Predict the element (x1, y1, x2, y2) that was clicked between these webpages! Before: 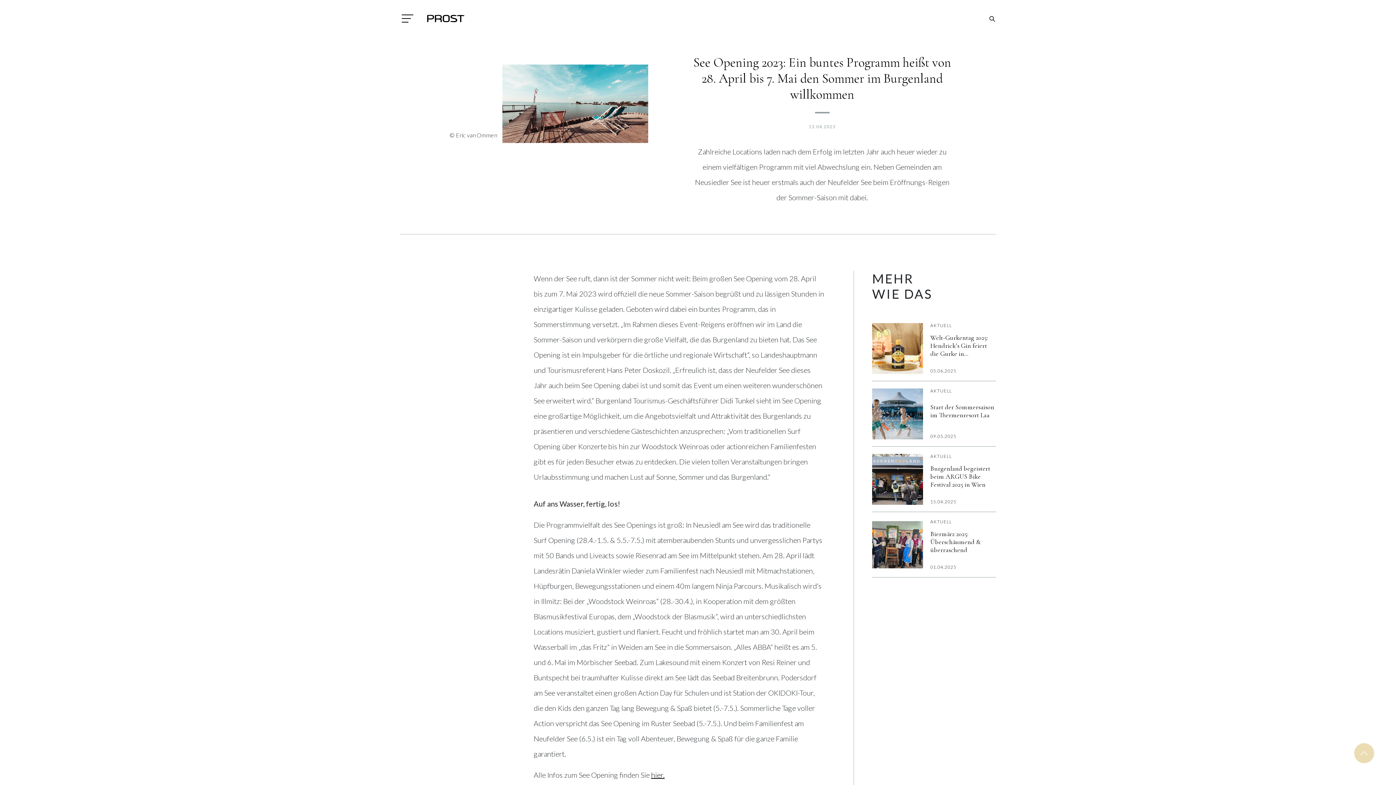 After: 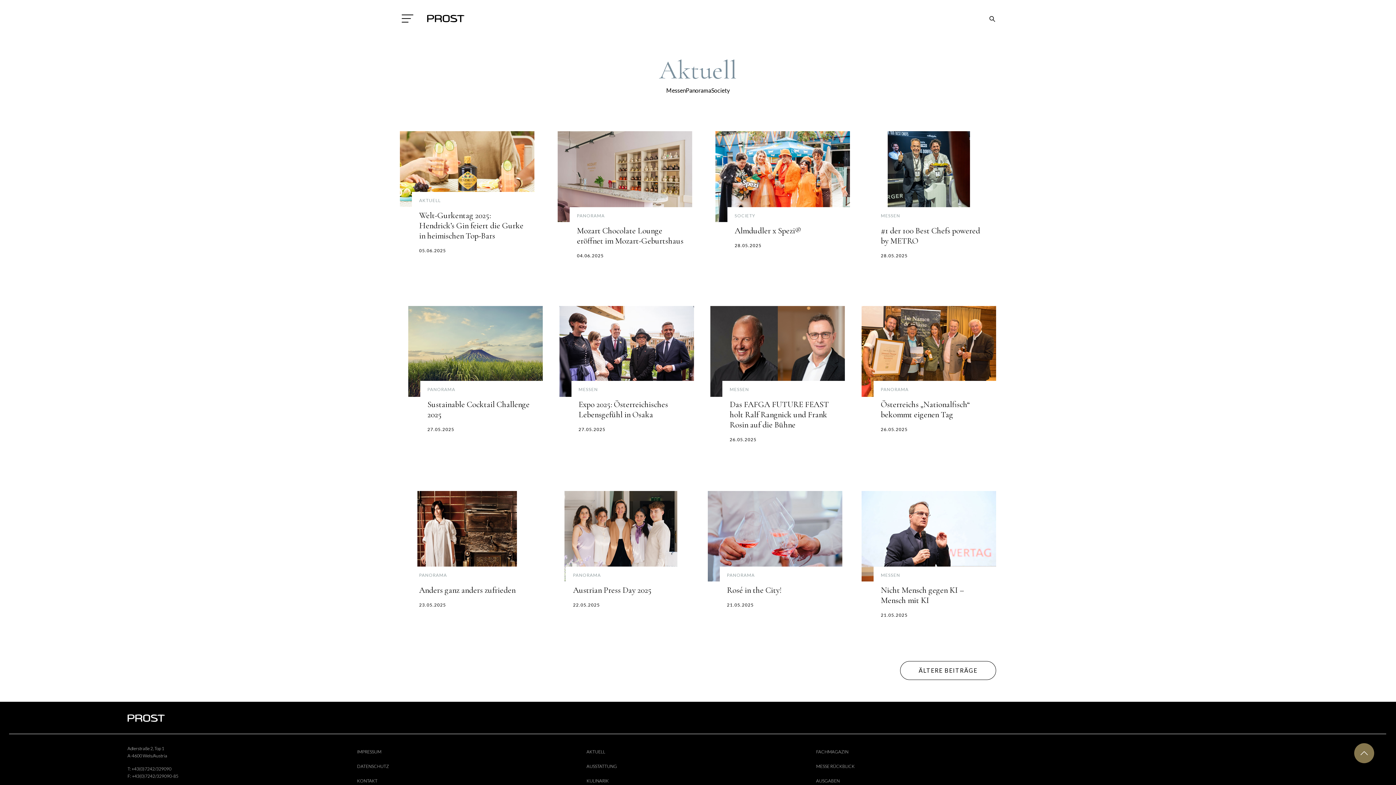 Action: bbox: (930, 519, 952, 524) label: AKTUELL